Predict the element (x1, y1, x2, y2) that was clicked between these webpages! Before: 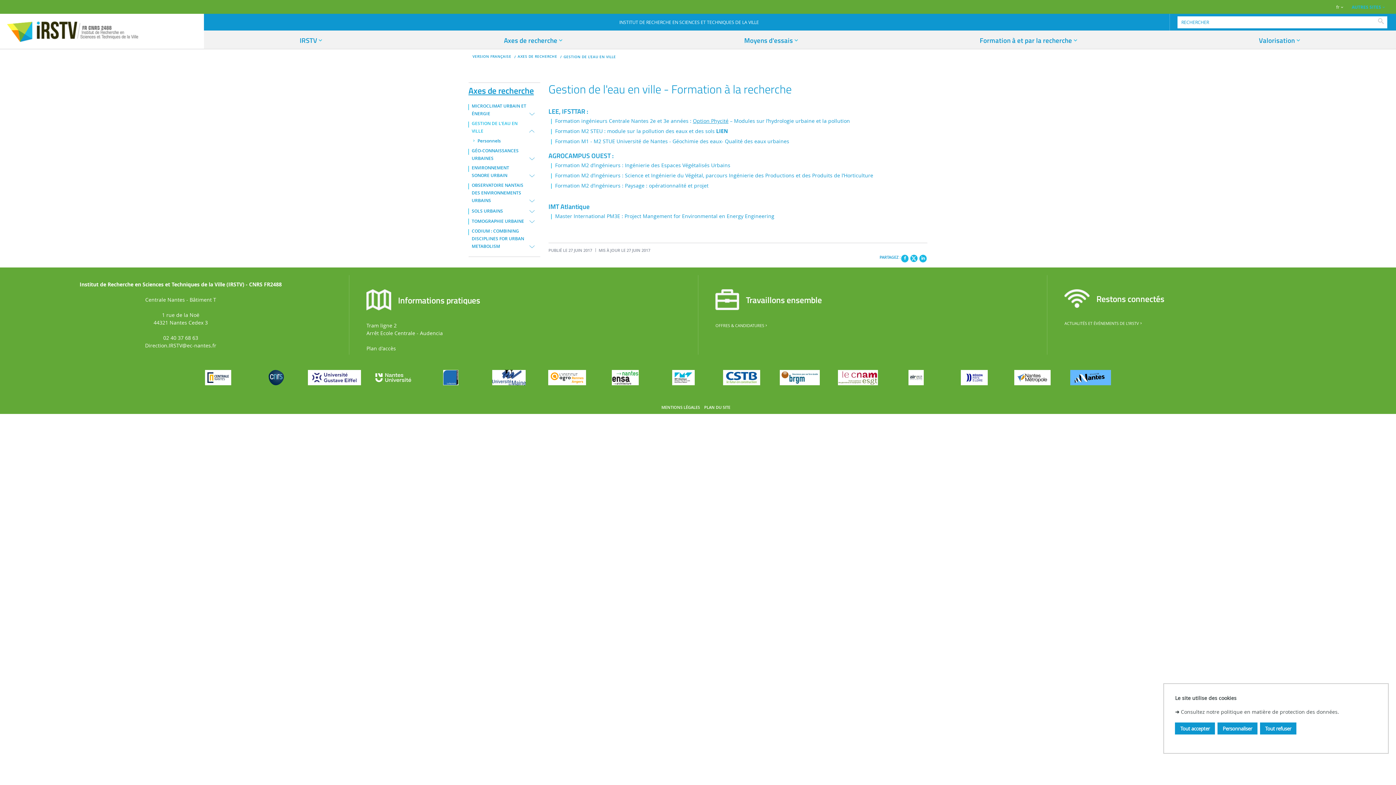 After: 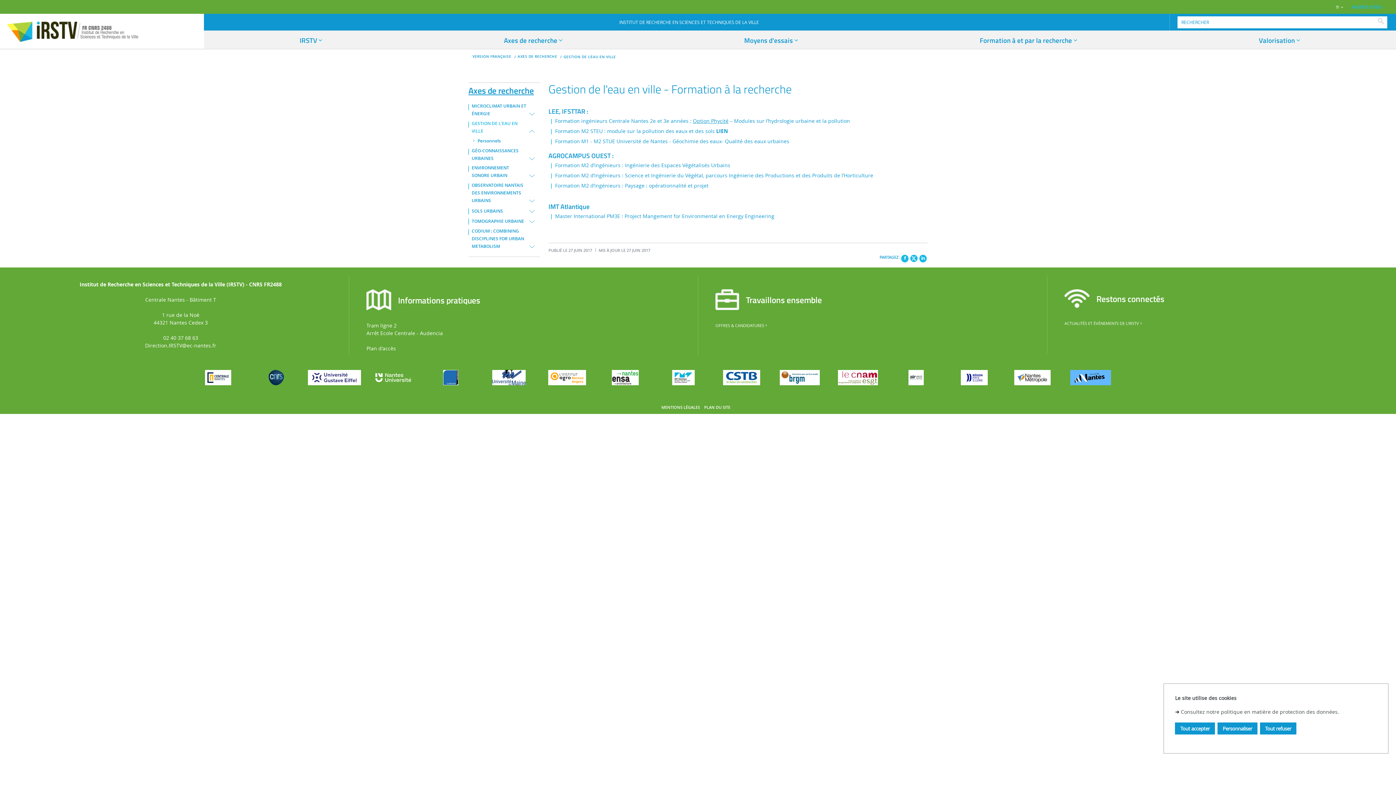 Action: bbox: (889, 370, 942, 385)